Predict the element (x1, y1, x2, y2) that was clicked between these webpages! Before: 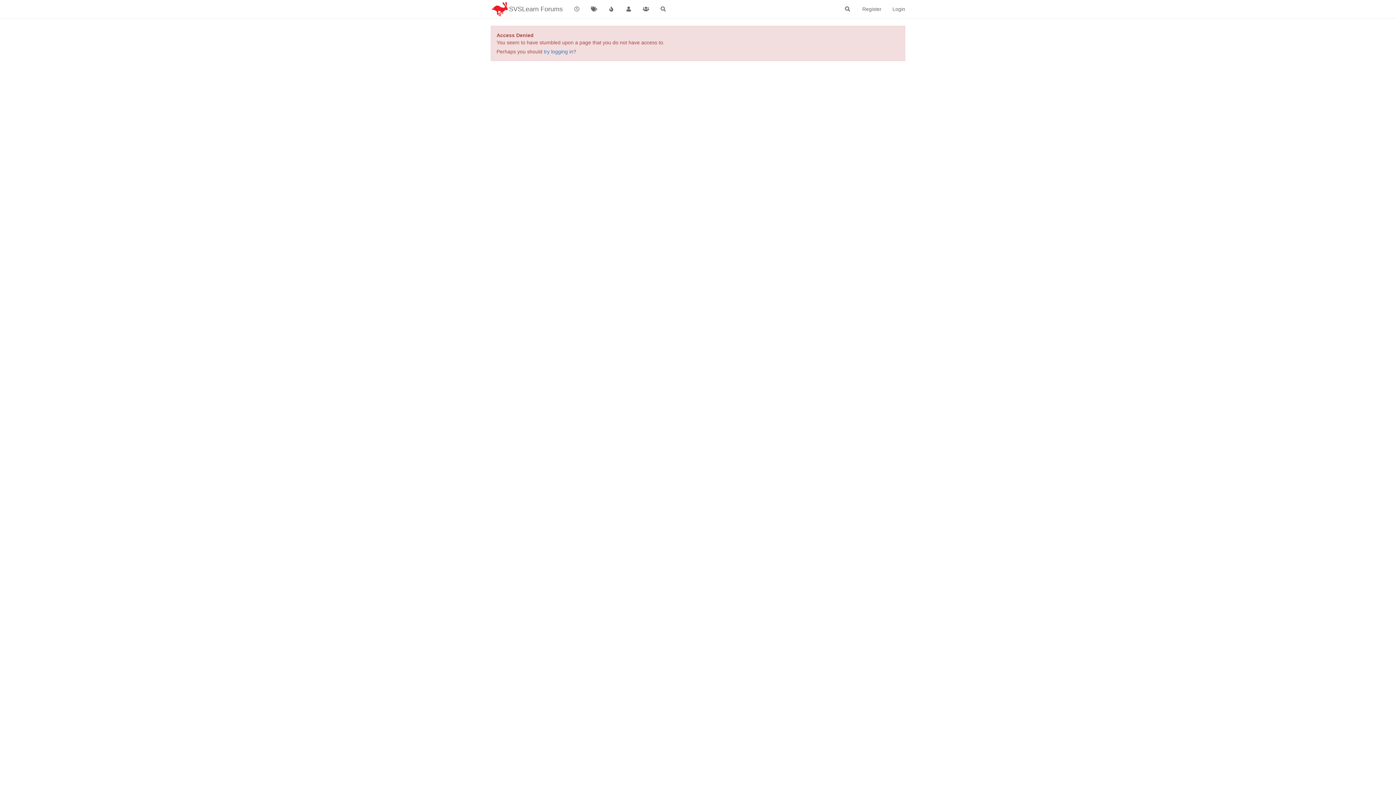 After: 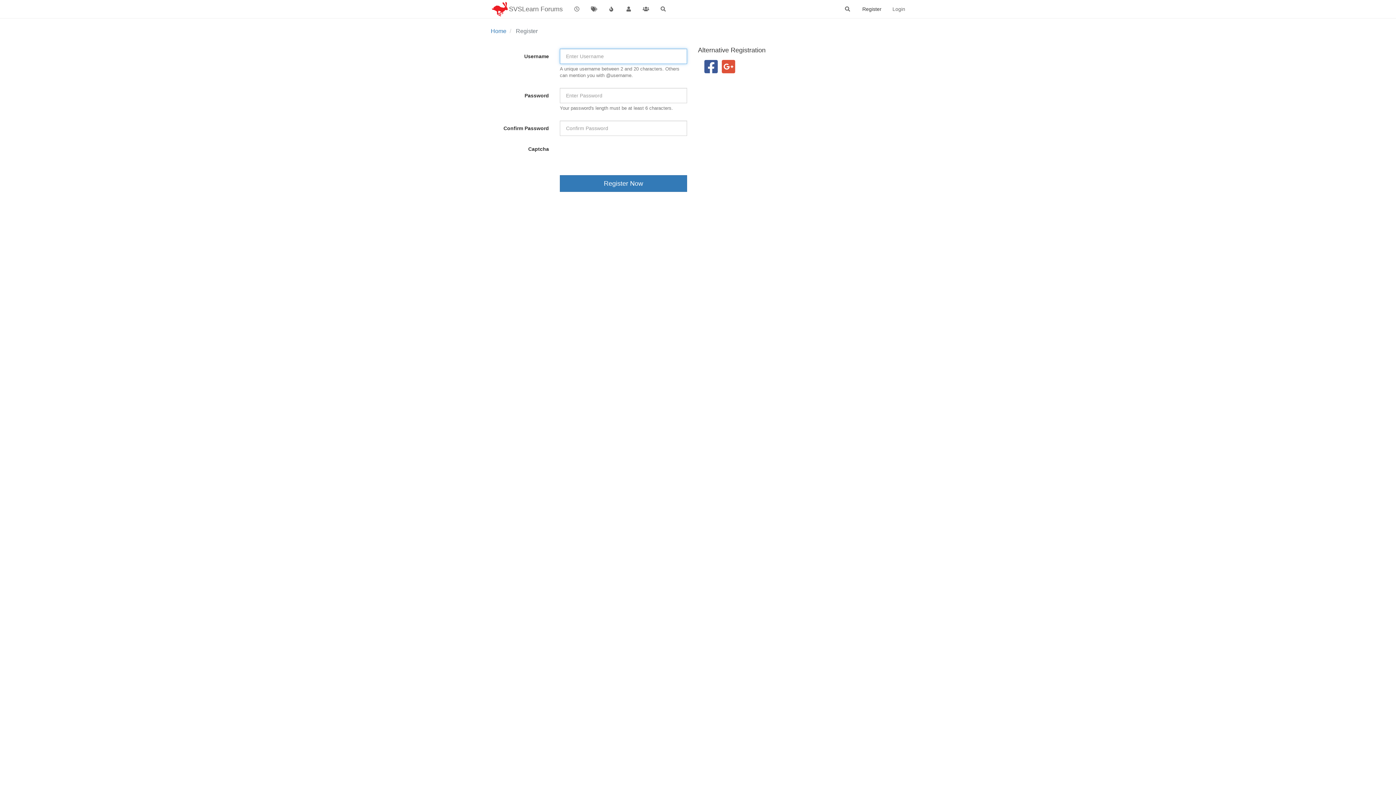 Action: bbox: (857, 0, 887, 18) label: Register